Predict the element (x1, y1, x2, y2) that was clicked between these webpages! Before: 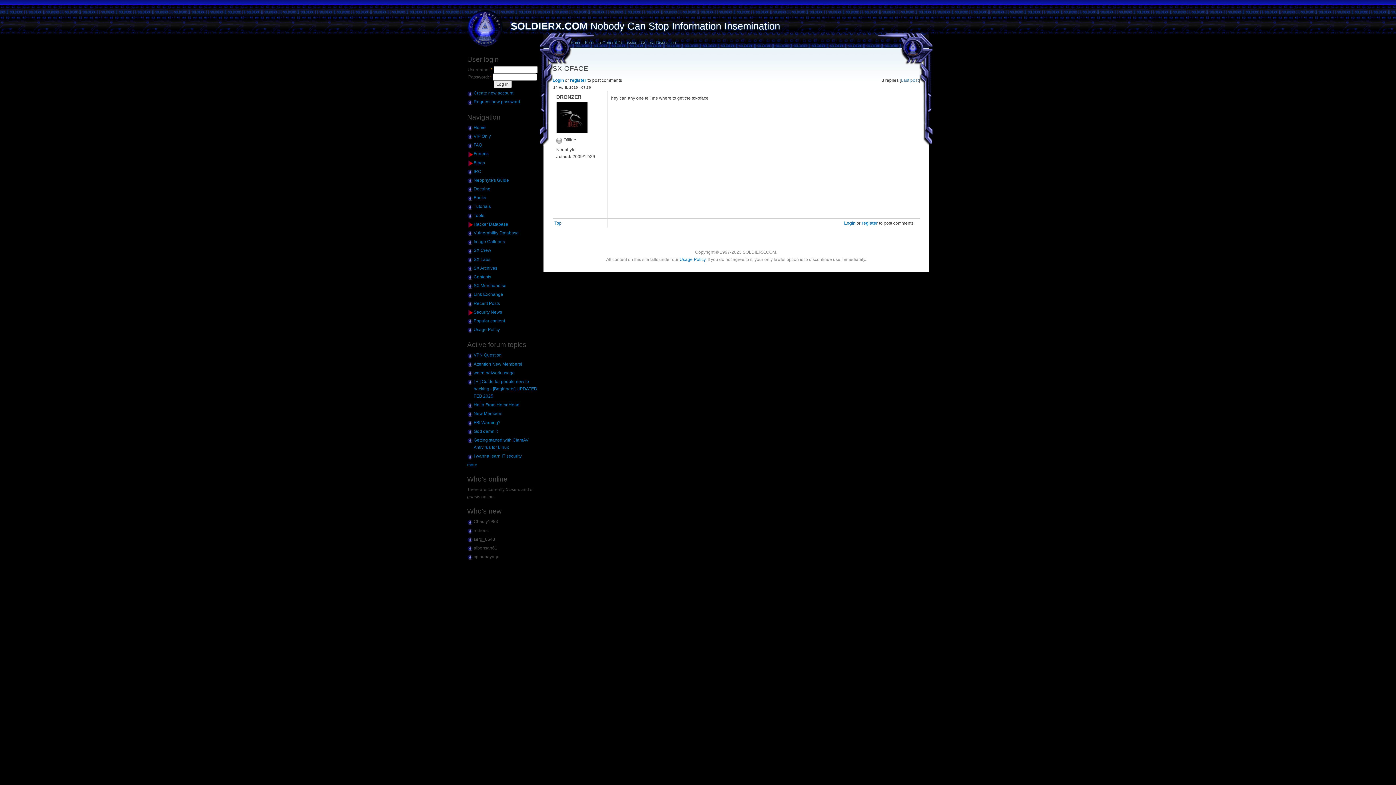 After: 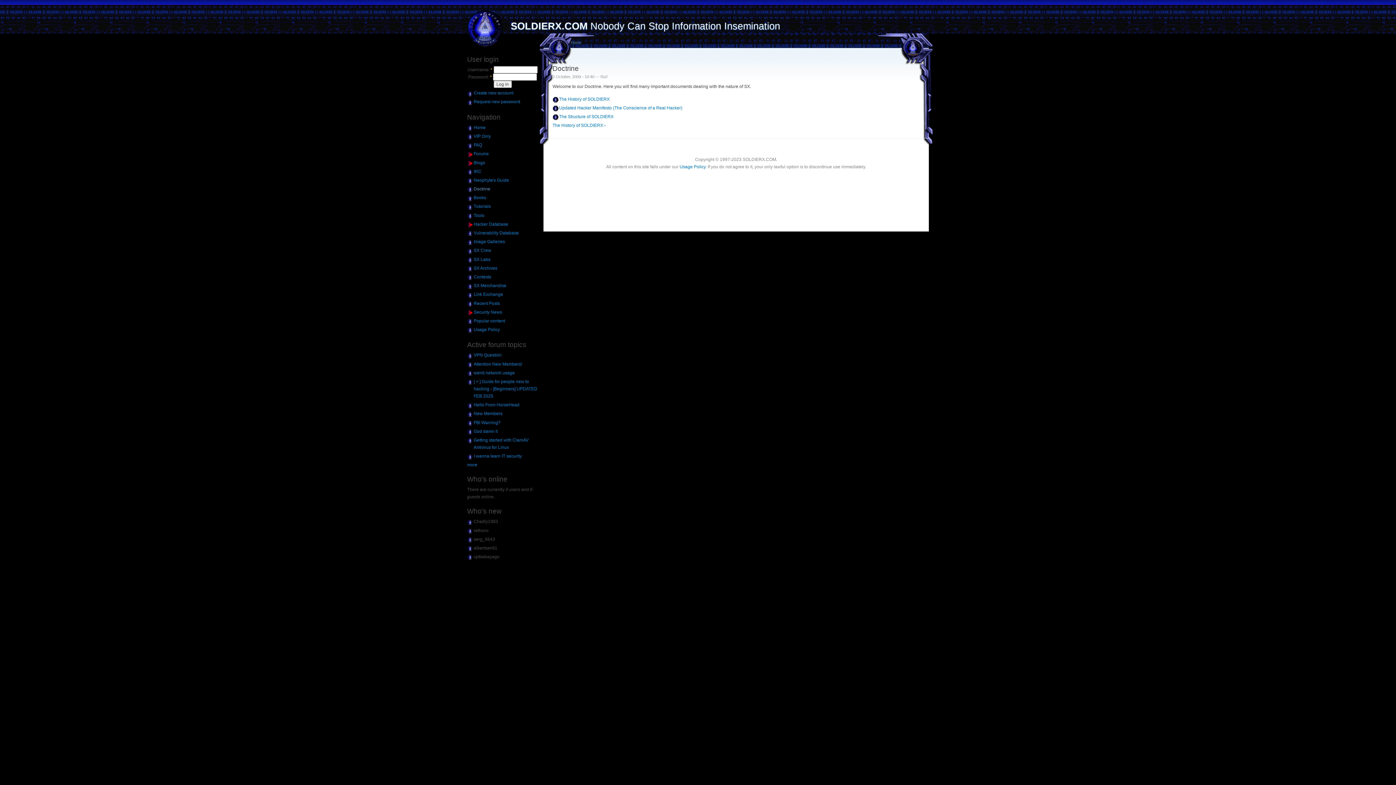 Action: bbox: (473, 185, 538, 192) label: Doctrine